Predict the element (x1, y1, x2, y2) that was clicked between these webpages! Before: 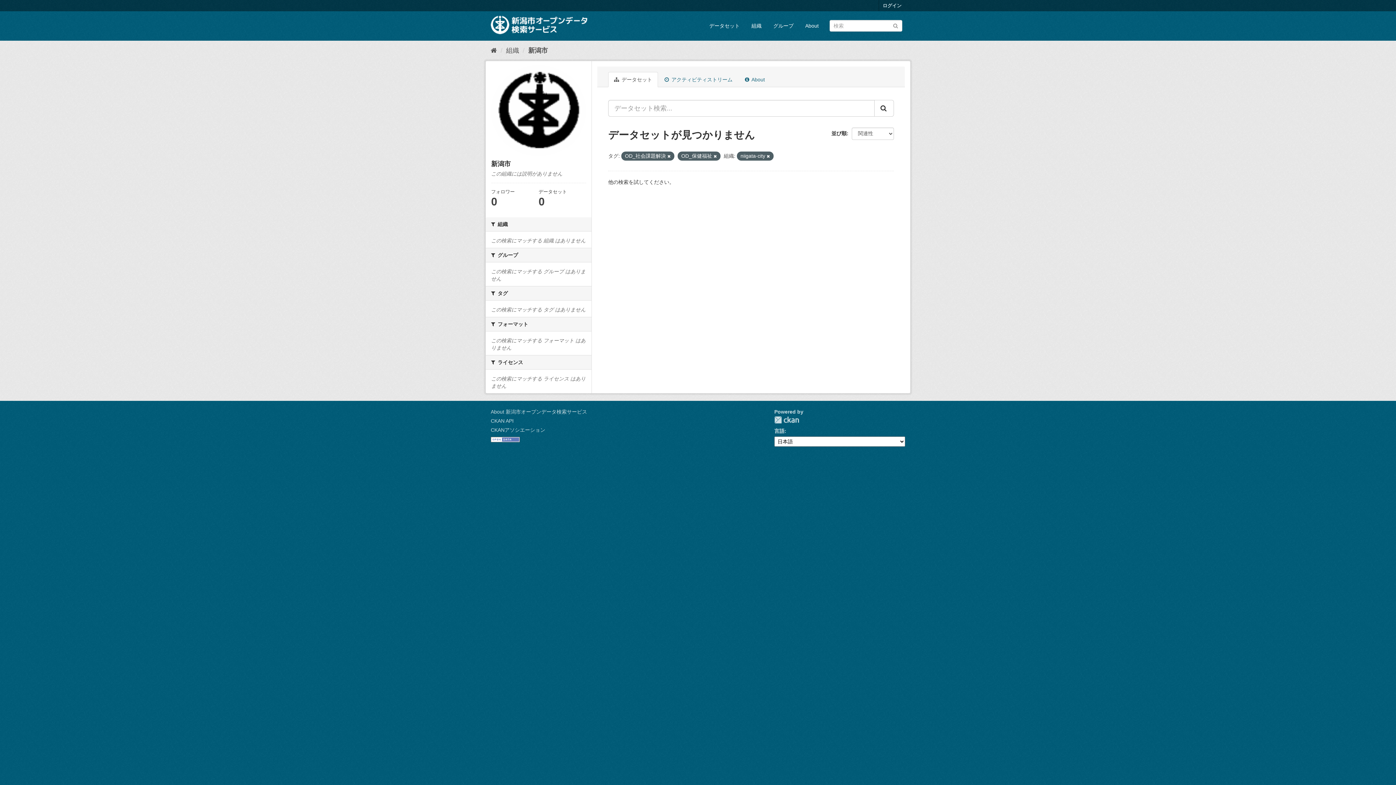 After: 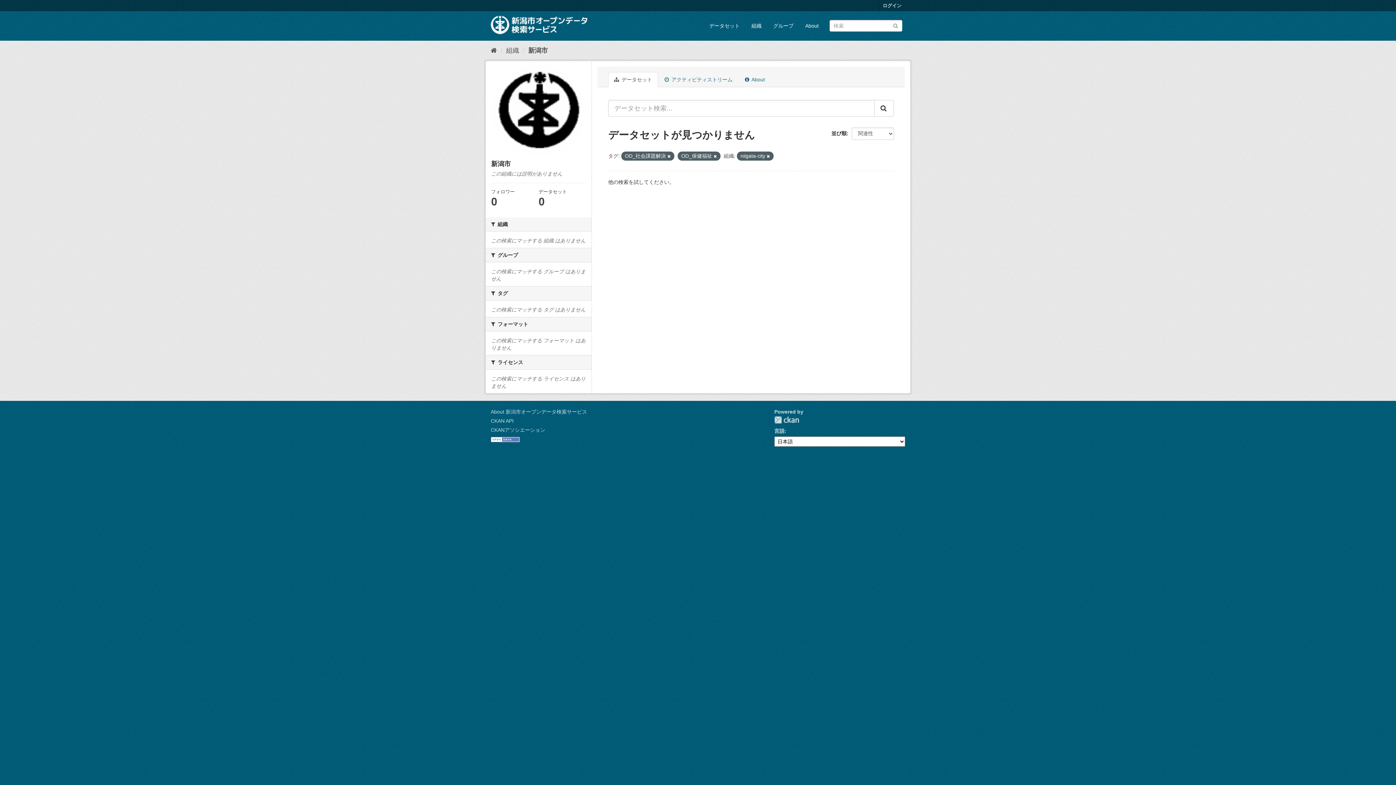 Action: bbox: (874, 100, 894, 116) label: Submit